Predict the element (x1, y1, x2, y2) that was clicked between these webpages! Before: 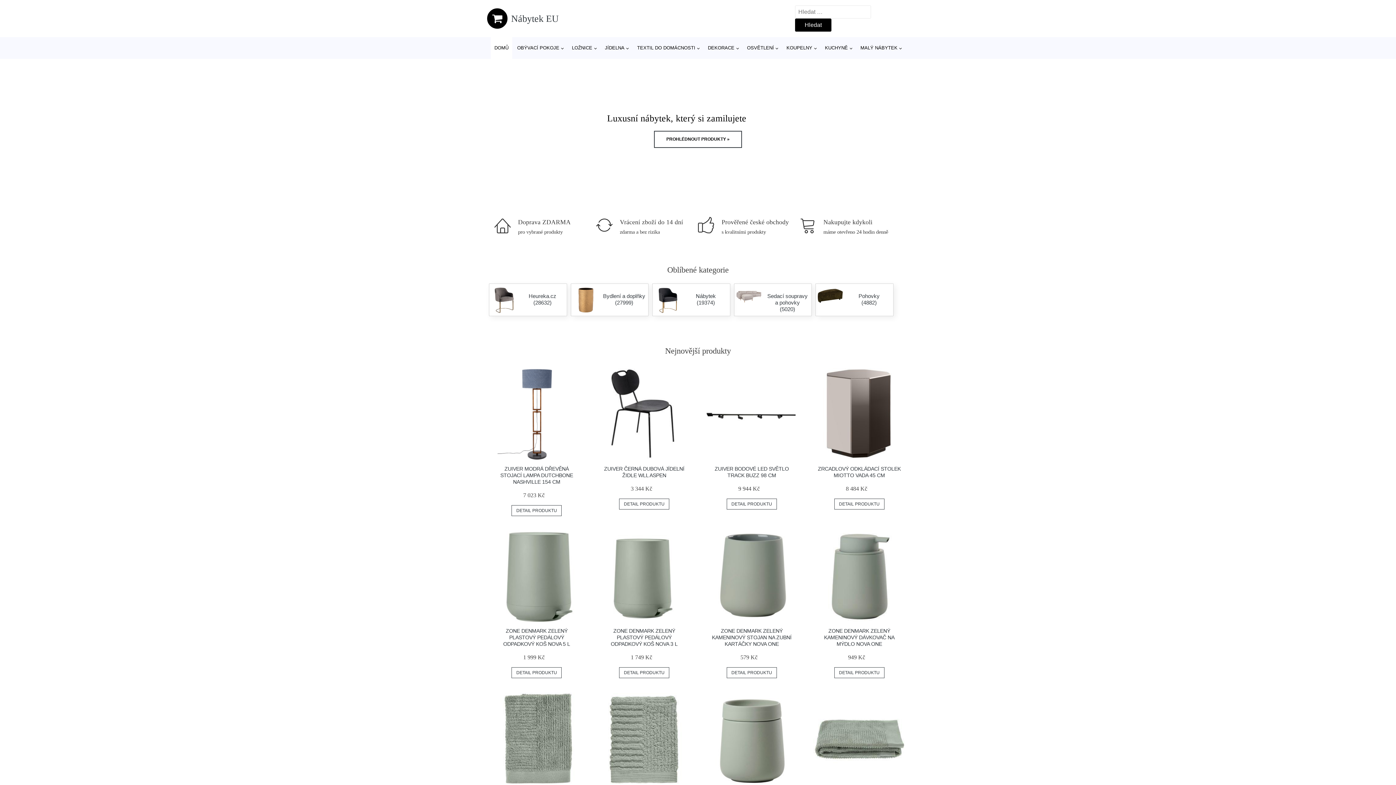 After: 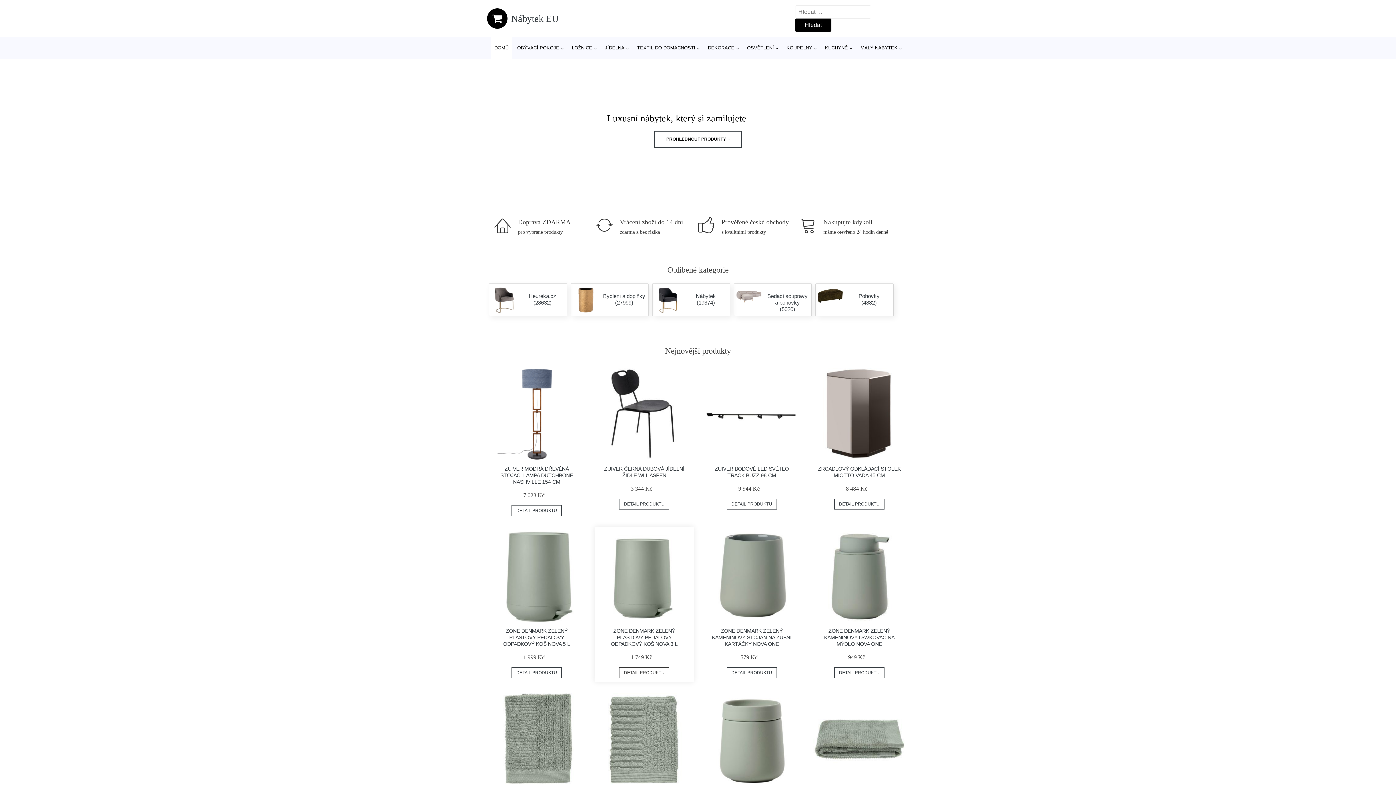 Action: label: DETAIL PRODUKTU bbox: (619, 667, 669, 678)